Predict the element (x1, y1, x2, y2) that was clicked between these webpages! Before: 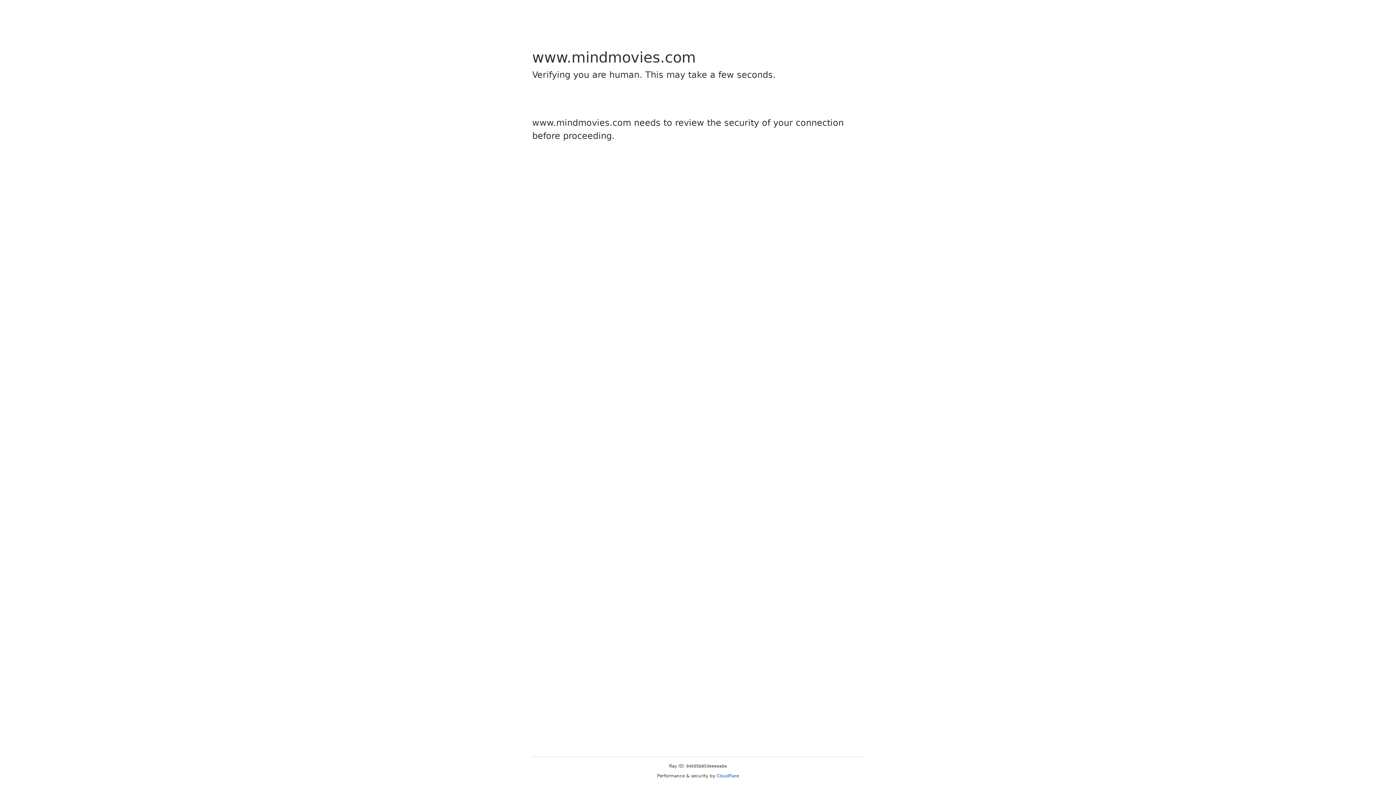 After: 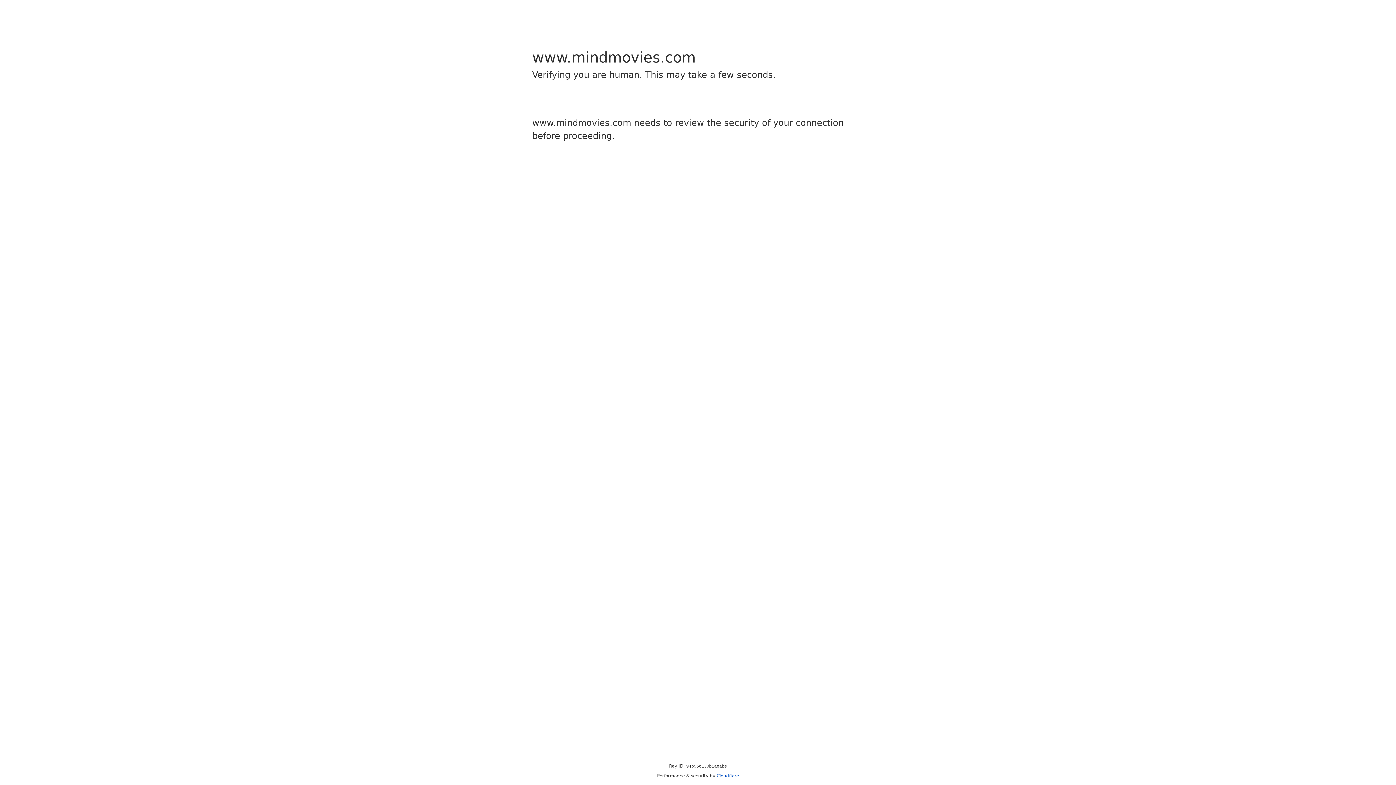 Action: label: Cloudflare bbox: (716, 773, 739, 778)